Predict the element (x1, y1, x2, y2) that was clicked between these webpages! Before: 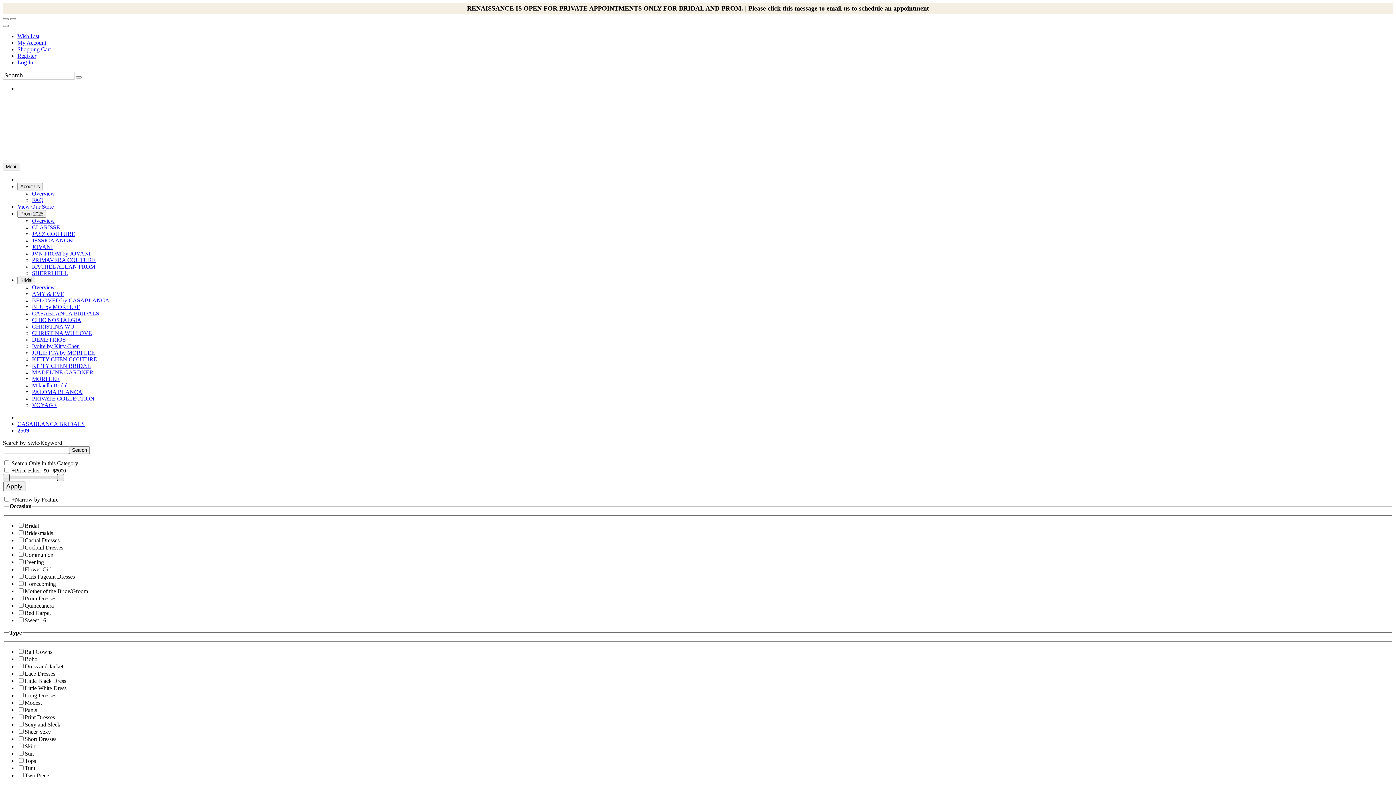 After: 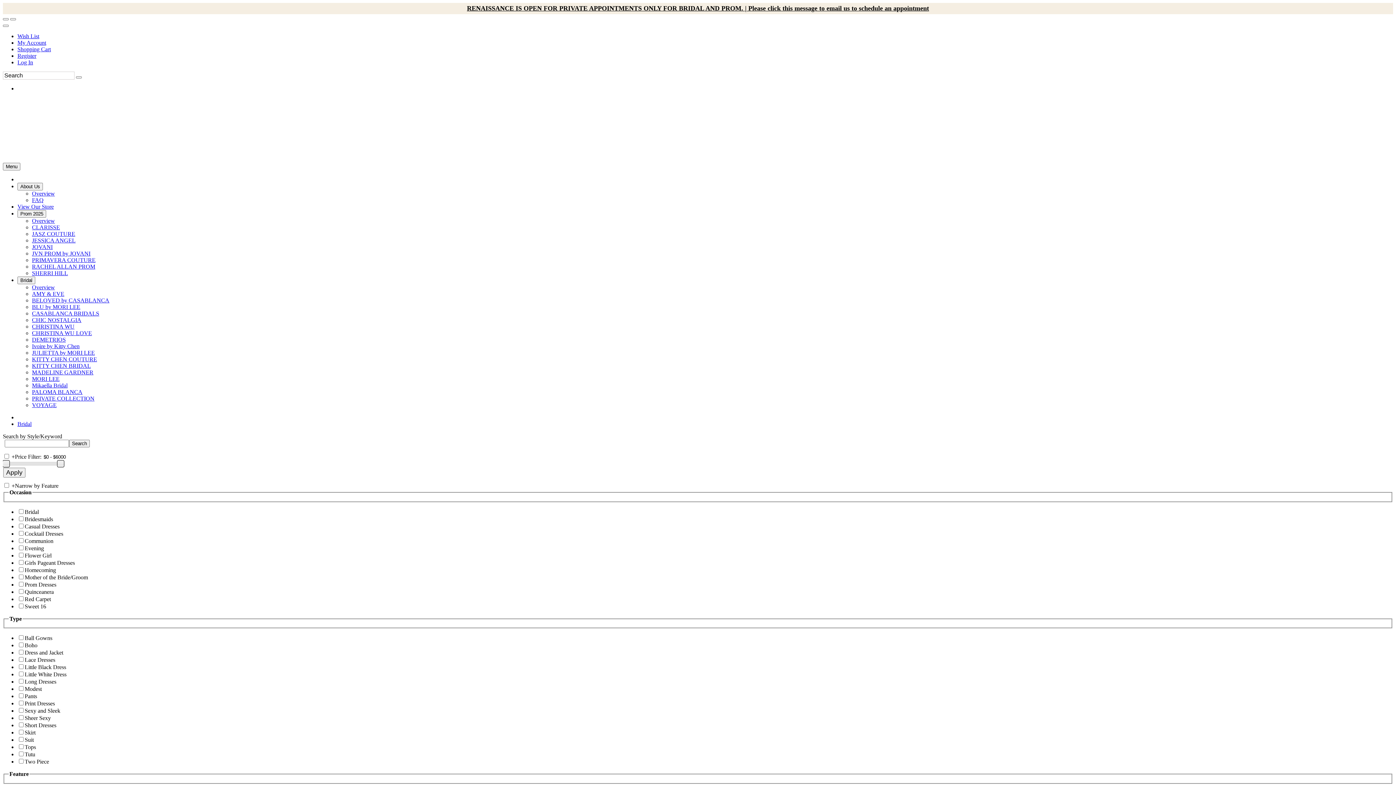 Action: label: Overview bbox: (32, 284, 54, 290)